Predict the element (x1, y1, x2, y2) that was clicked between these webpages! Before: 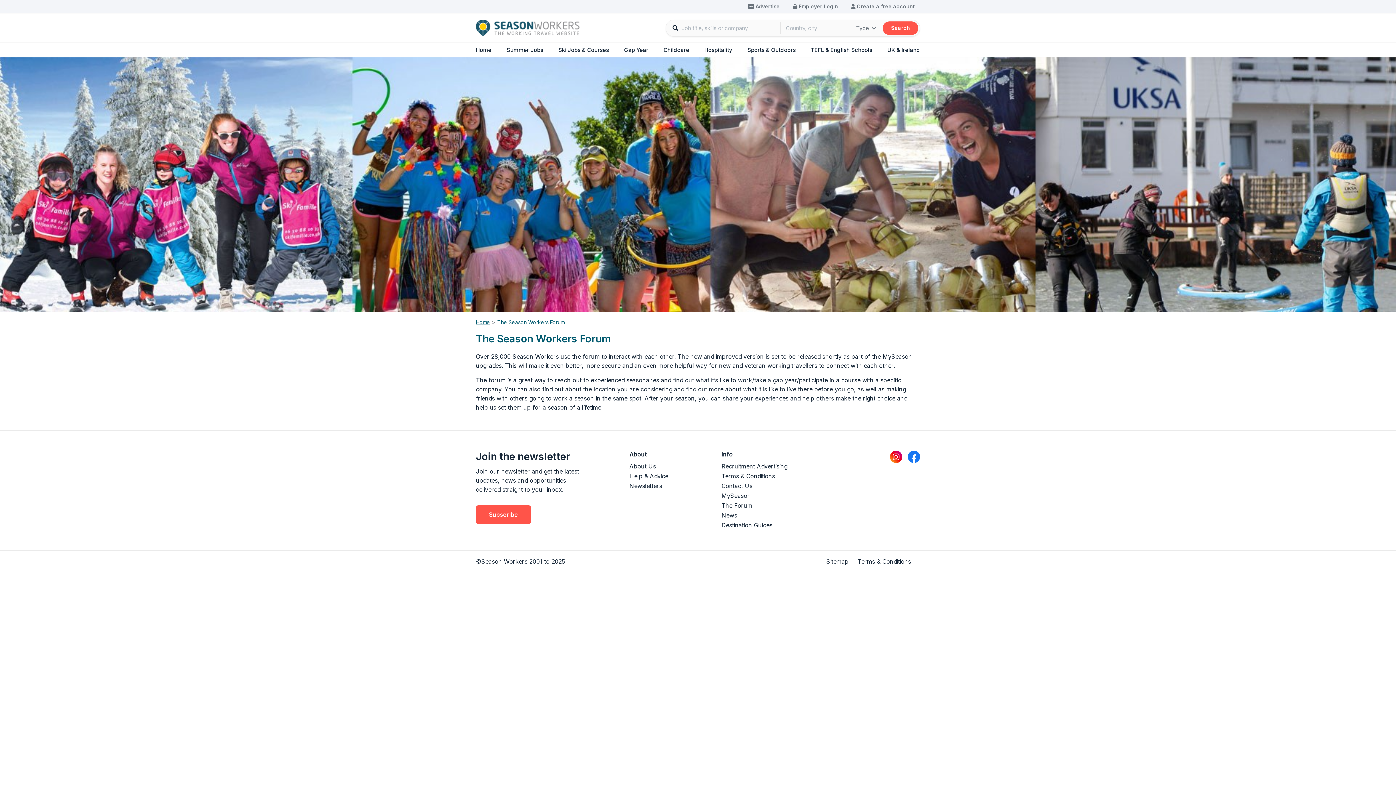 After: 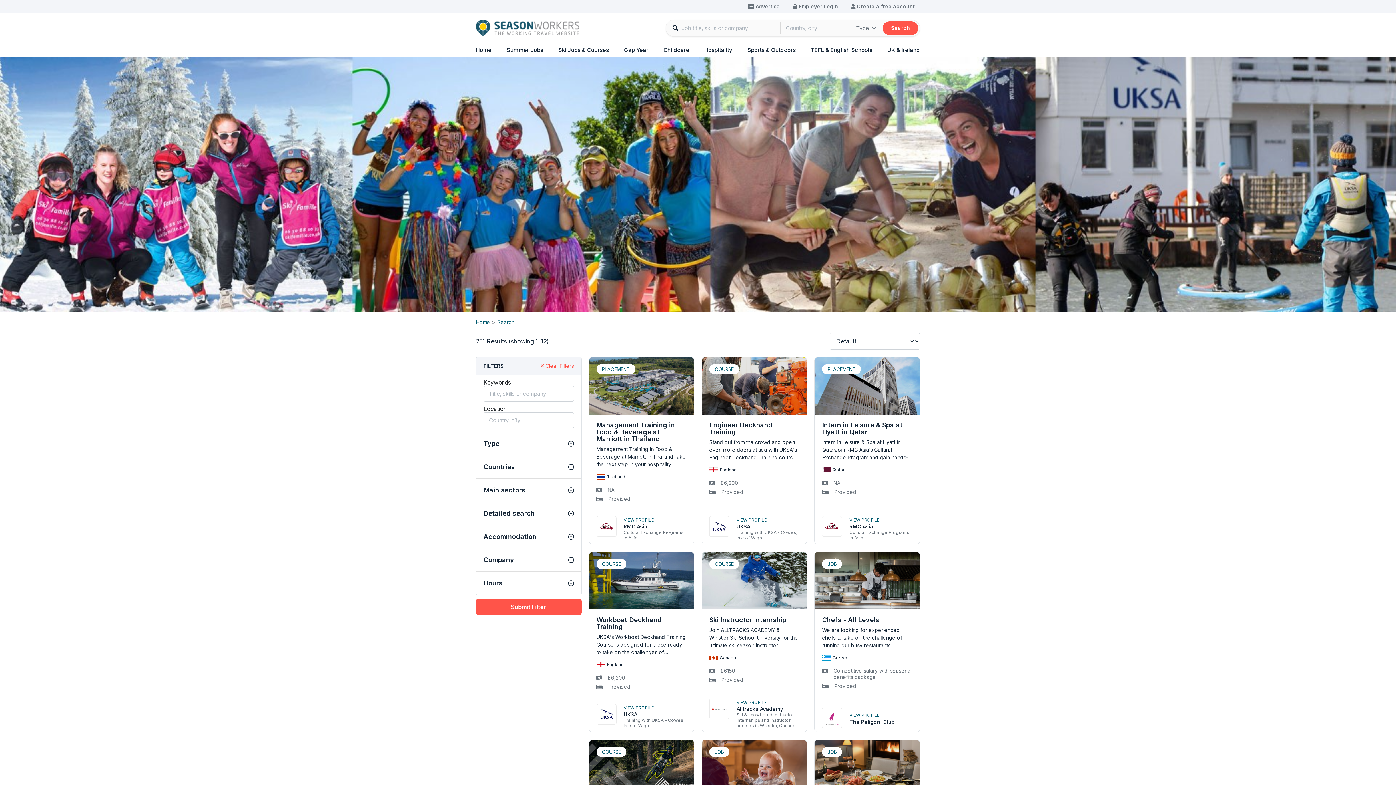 Action: label: Search bbox: (882, 21, 918, 34)